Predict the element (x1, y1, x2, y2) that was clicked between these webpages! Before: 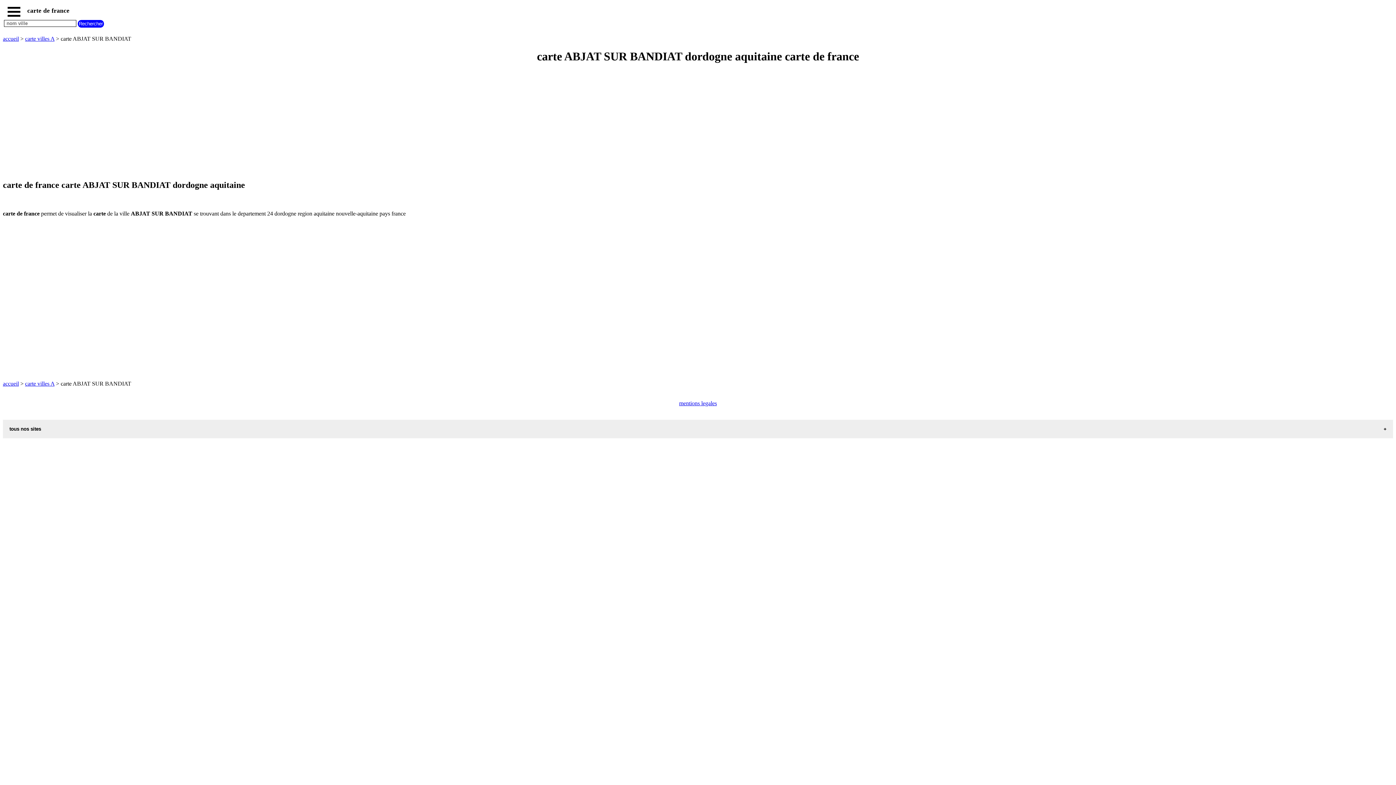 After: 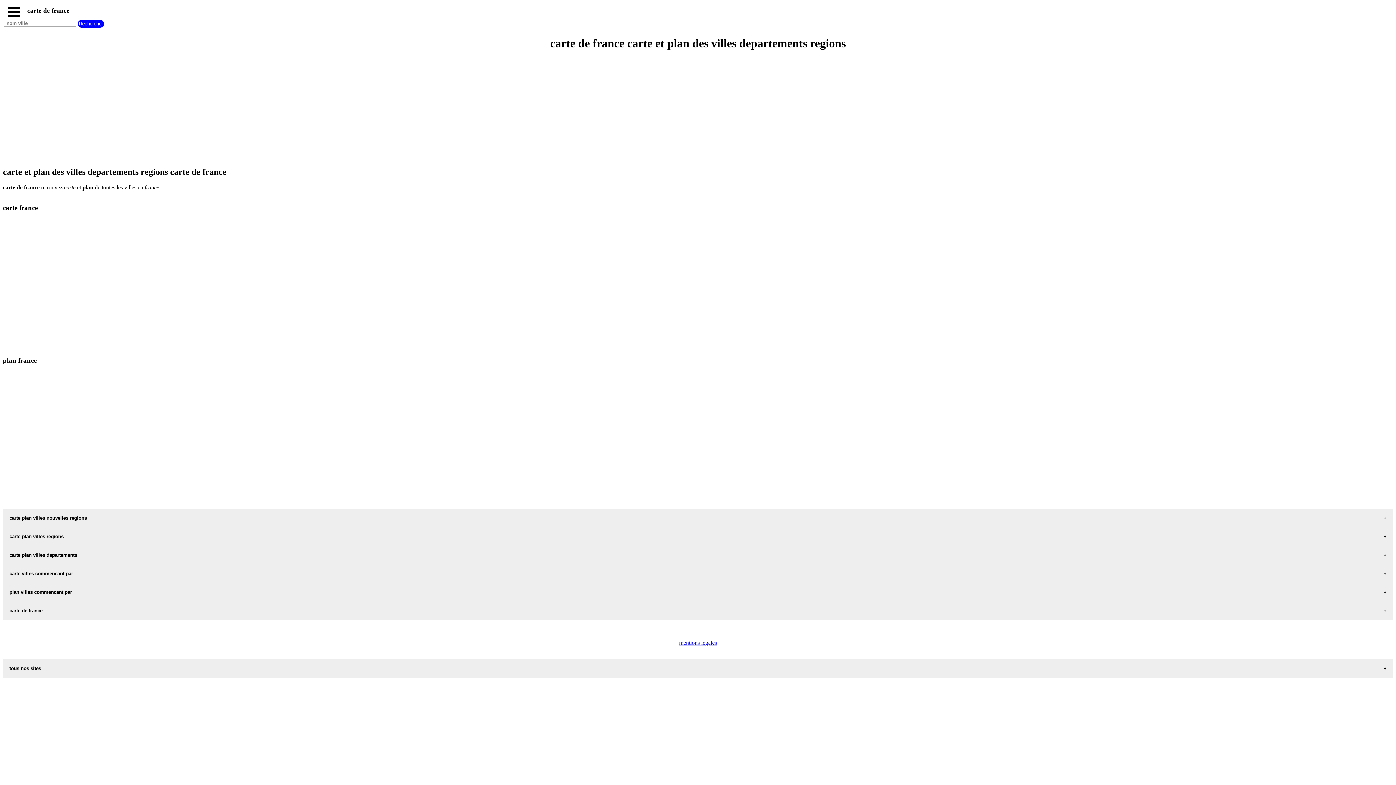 Action: label: accueil bbox: (2, 380, 18, 386)